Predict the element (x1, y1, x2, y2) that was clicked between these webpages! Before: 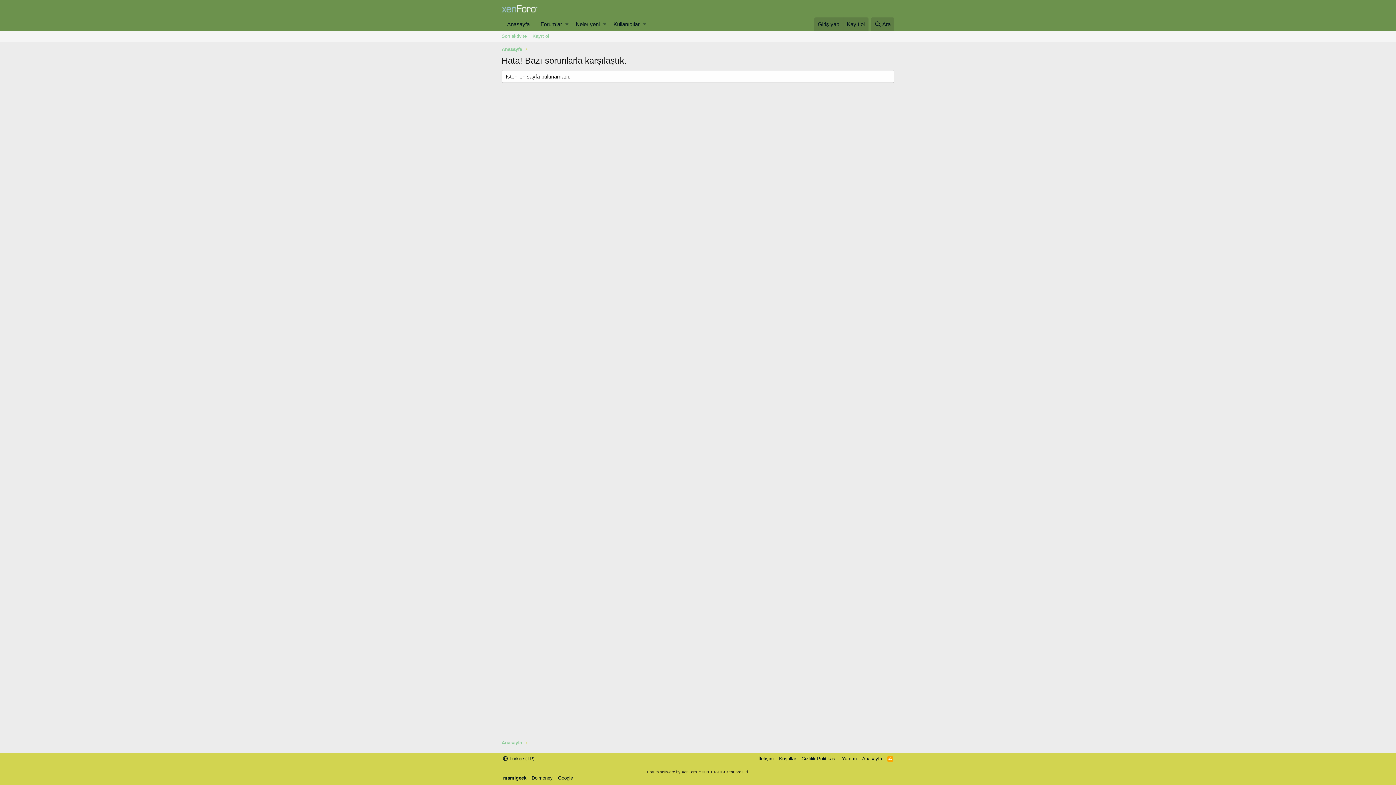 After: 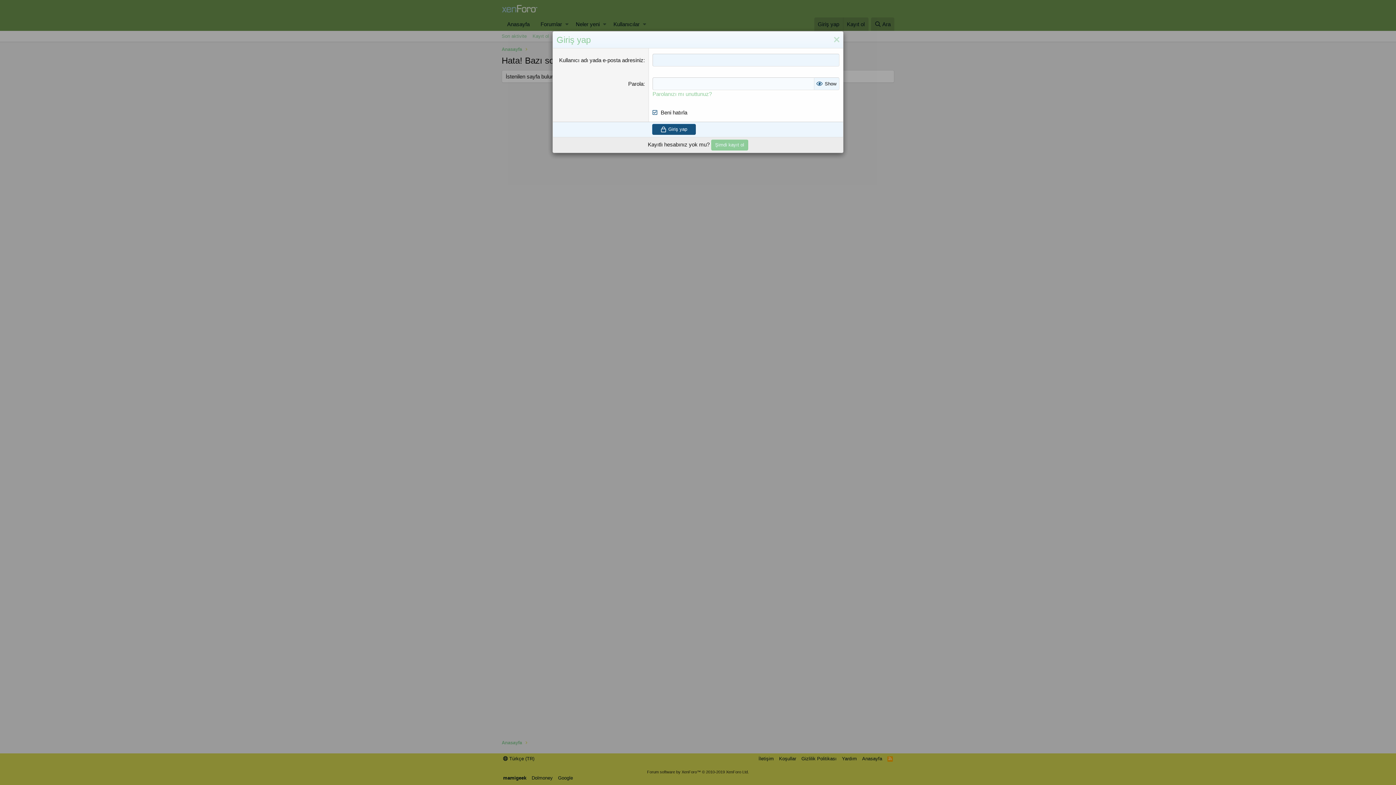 Action: label: Giriş yap bbox: (814, 17, 843, 30)